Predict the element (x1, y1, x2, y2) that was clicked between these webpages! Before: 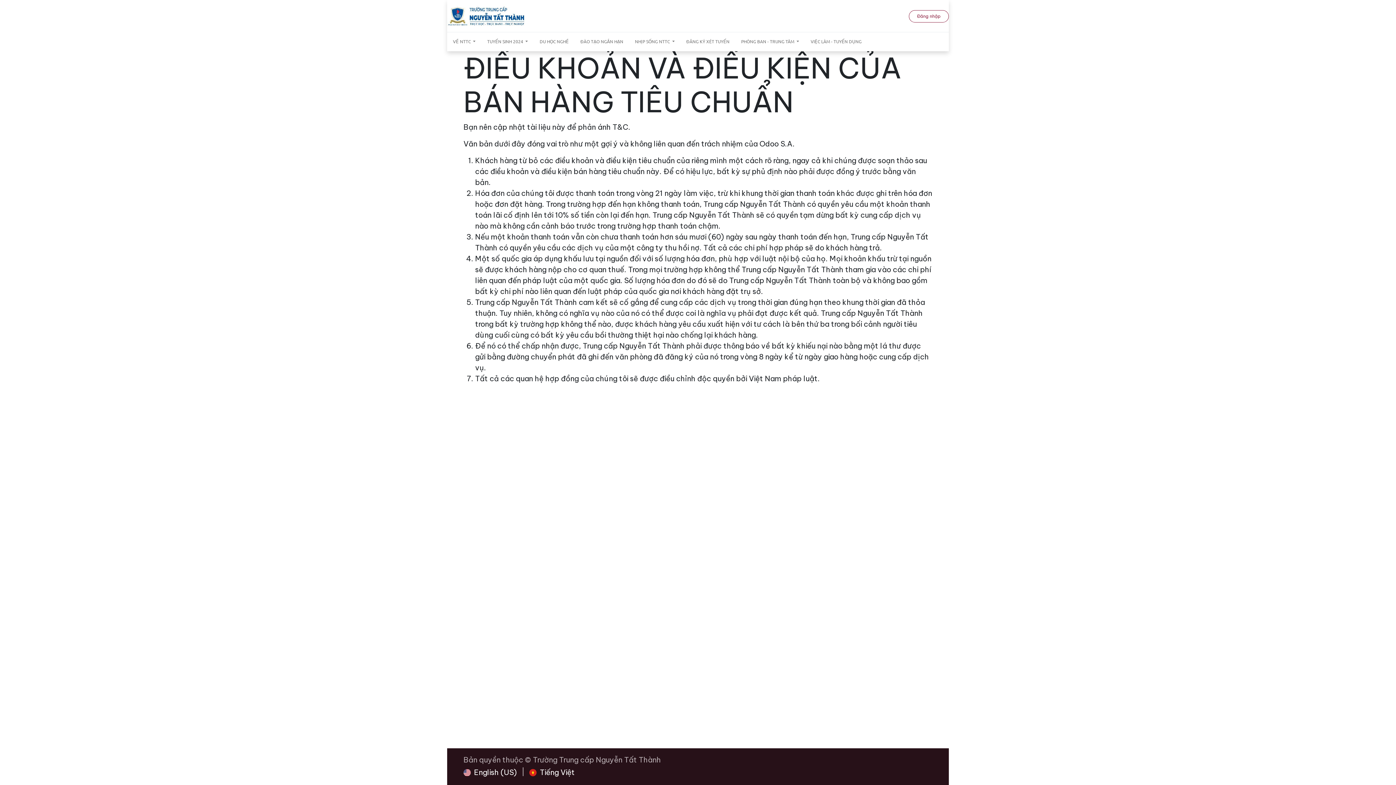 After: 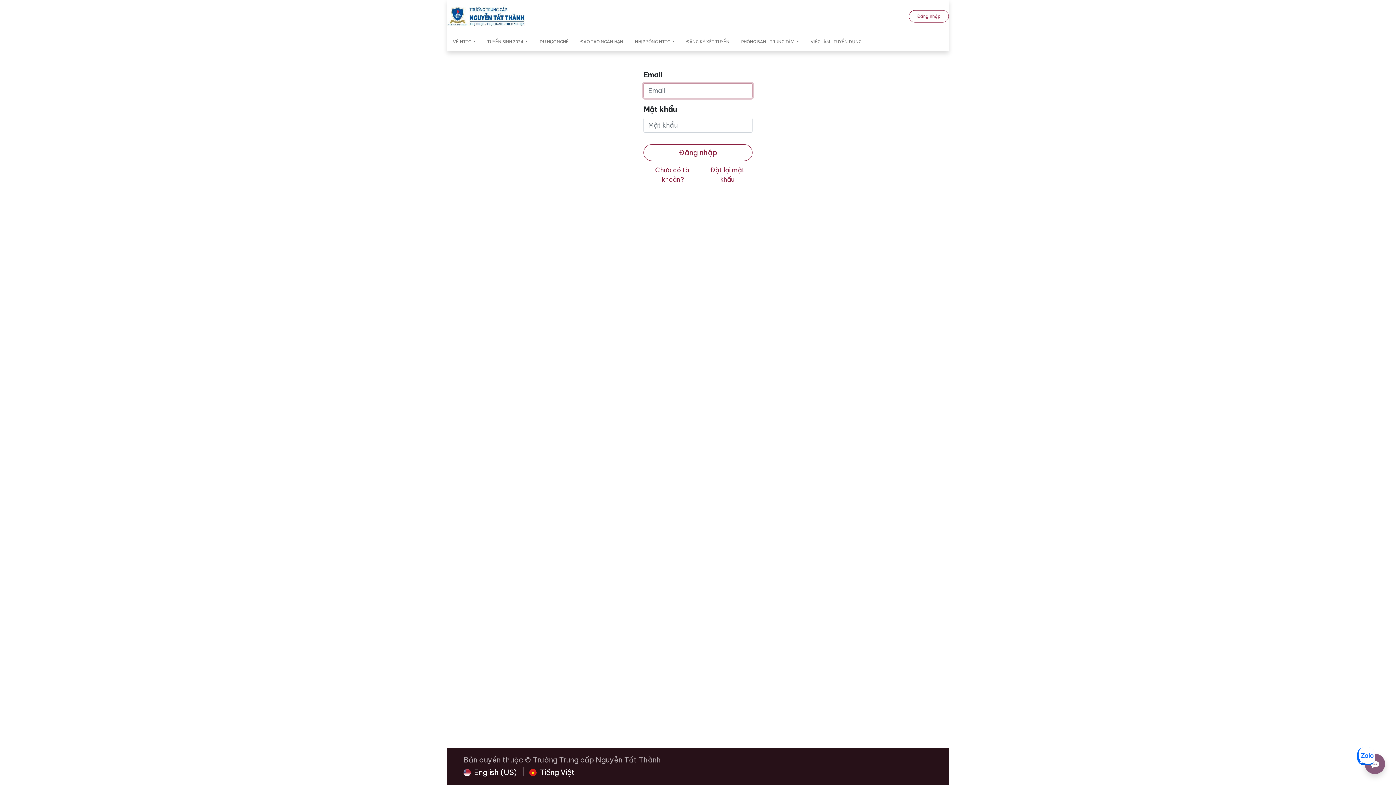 Action: label: Đăng nhập bbox: (909, 10, 949, 22)